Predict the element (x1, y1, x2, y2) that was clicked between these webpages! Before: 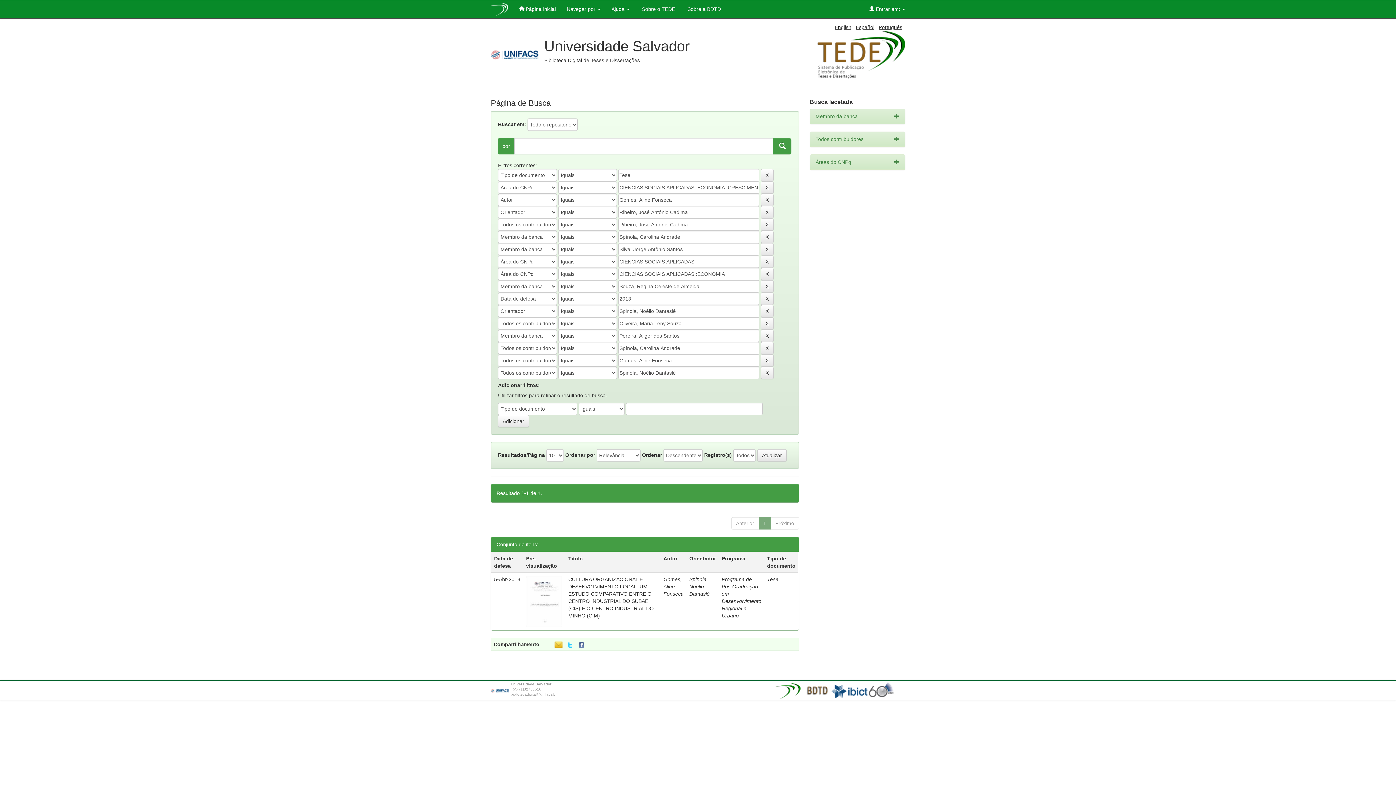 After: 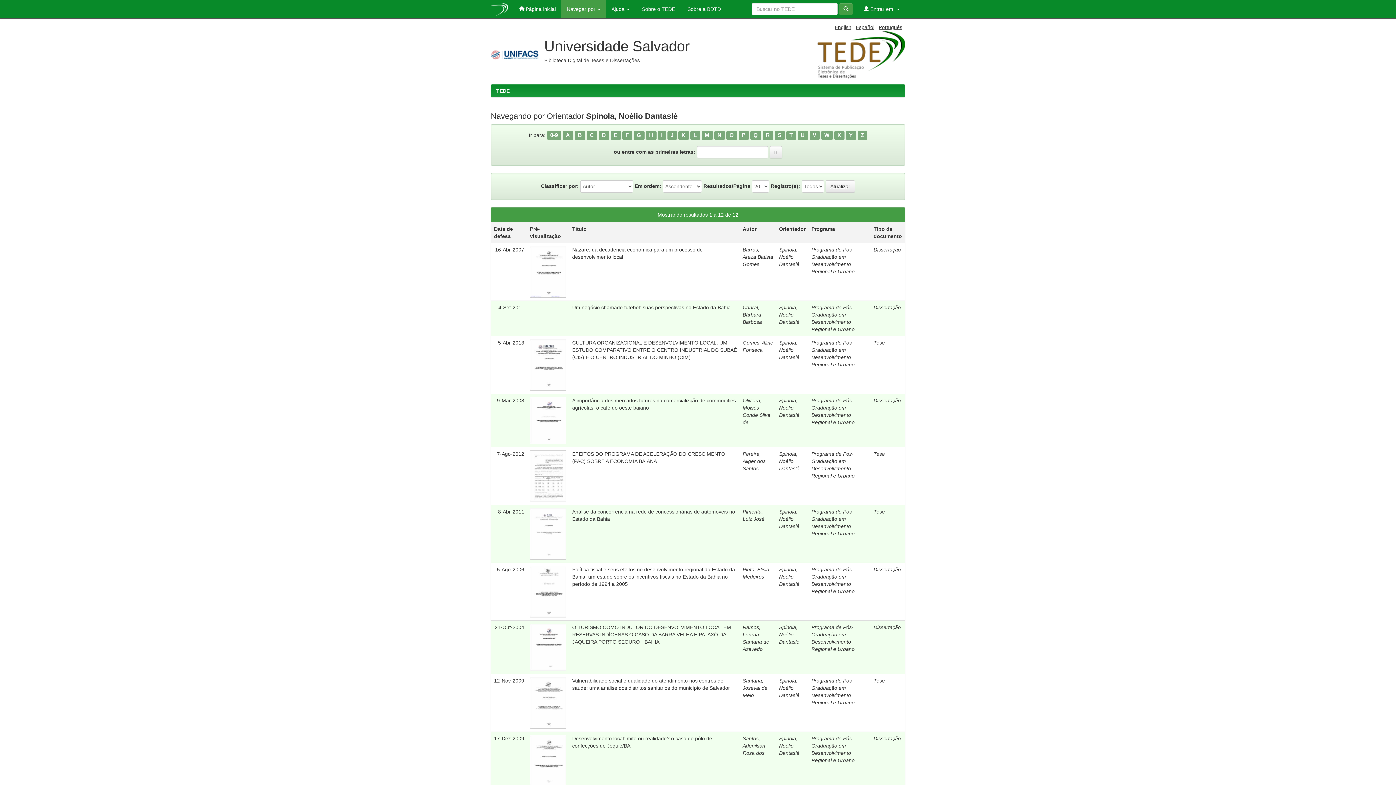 Action: bbox: (689, 576, 709, 597) label: Spinola, Noélio Dantaslé